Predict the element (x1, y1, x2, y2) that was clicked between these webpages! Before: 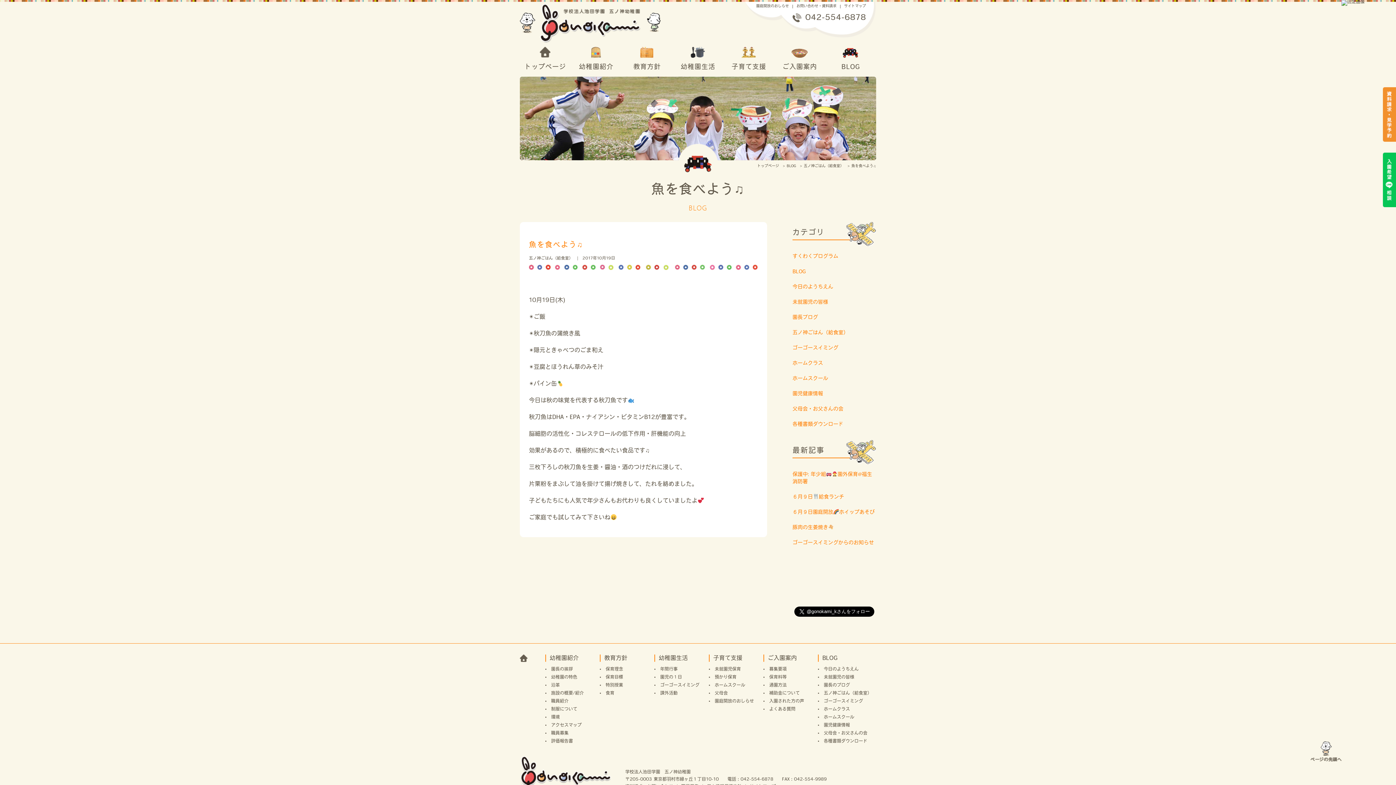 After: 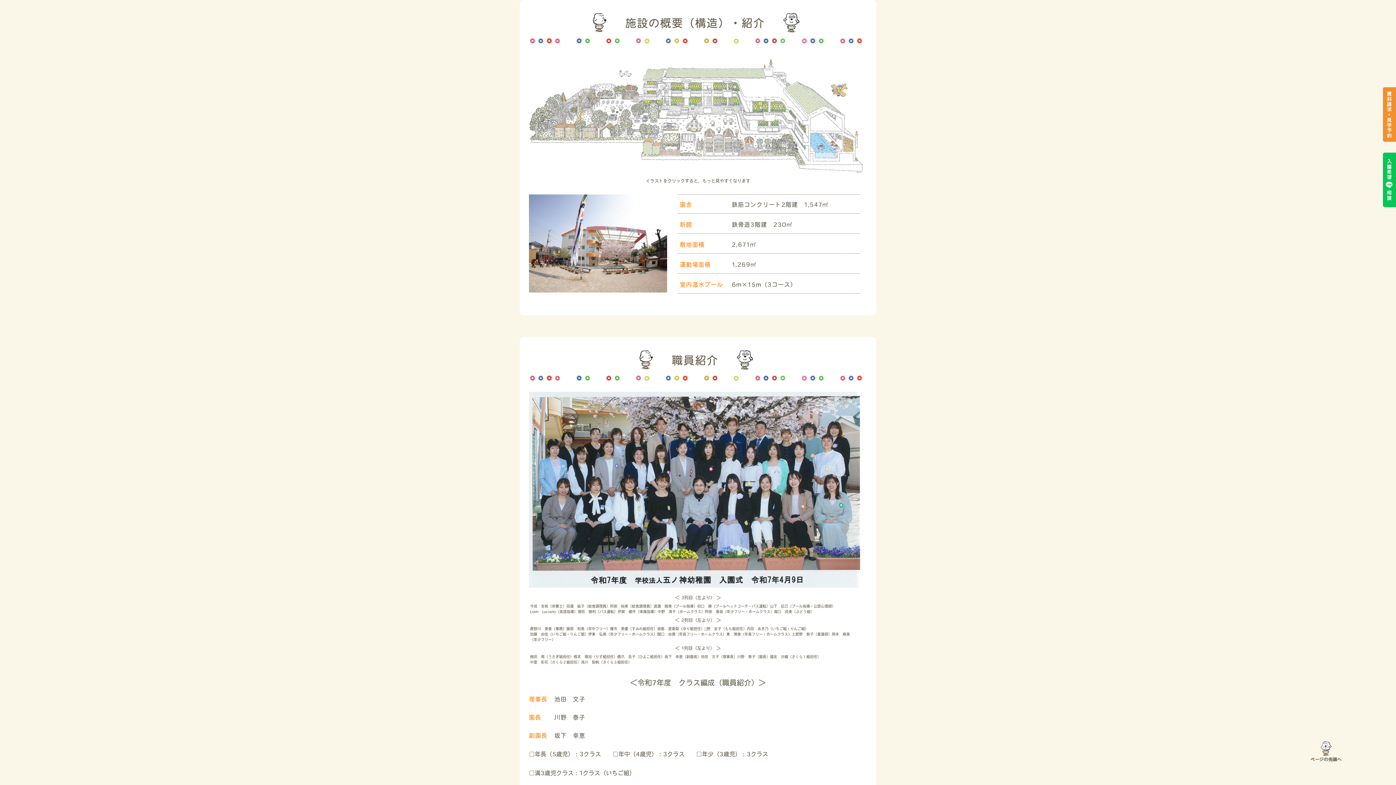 Action: bbox: (551, 691, 584, 696) label: 施設の概要/紹介